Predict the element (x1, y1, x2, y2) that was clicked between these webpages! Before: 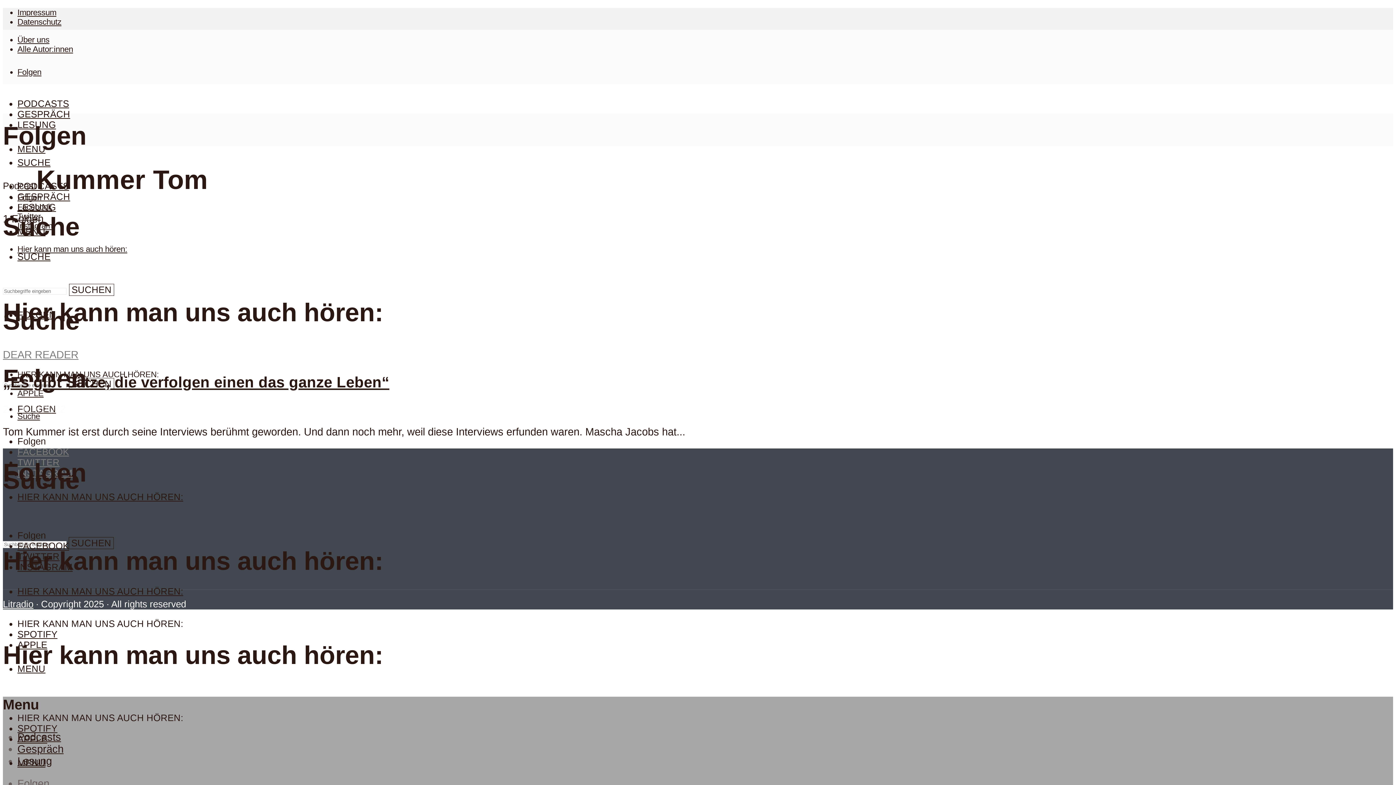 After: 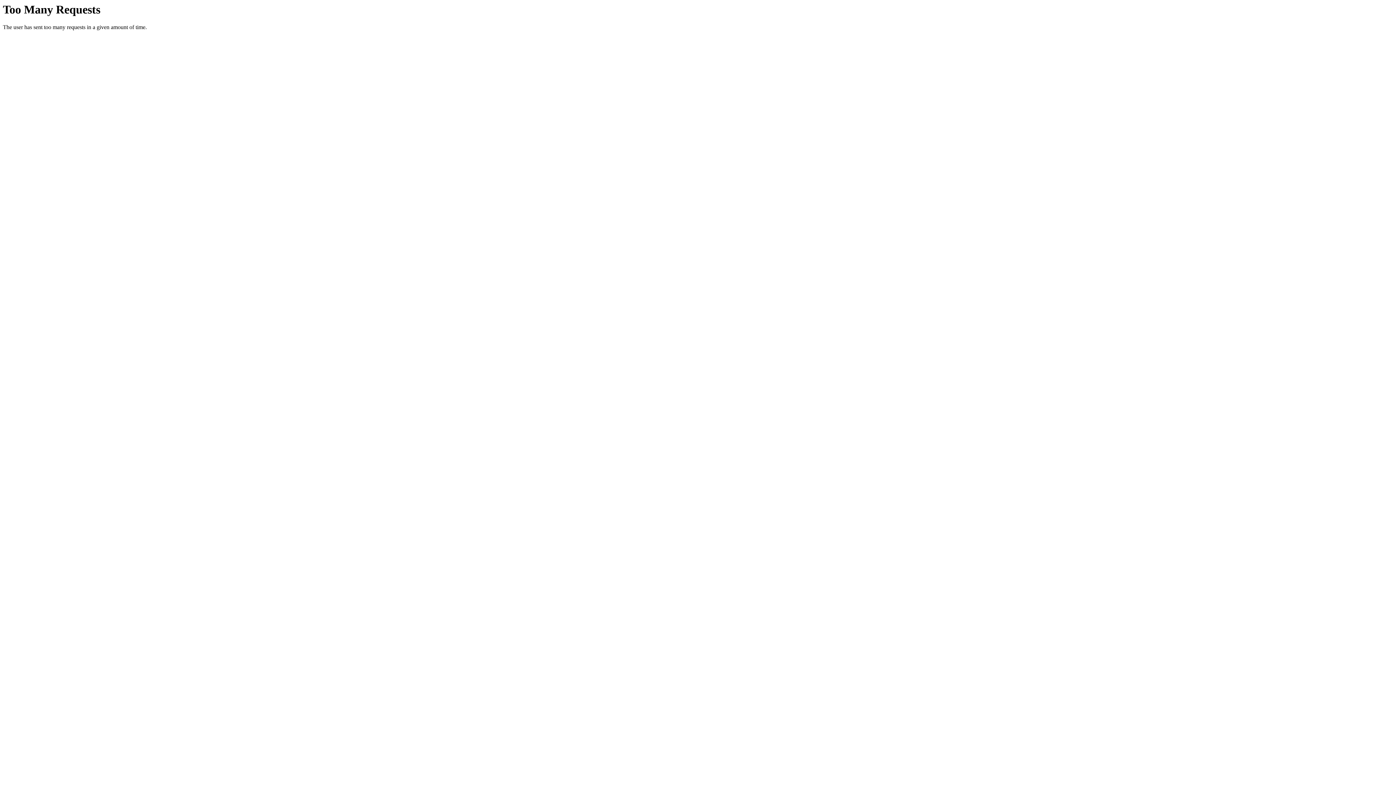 Action: bbox: (17, 17, 61, 26) label: Datenschutz